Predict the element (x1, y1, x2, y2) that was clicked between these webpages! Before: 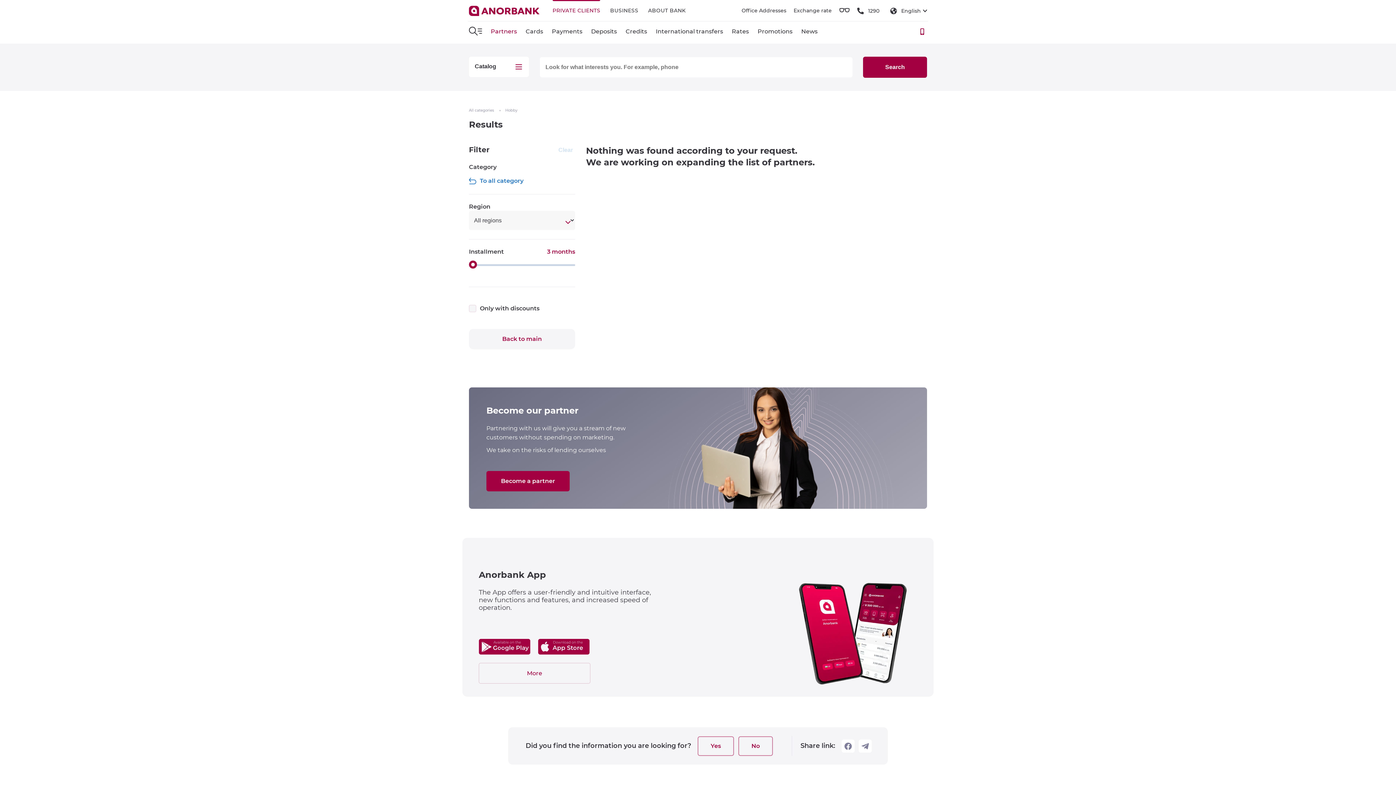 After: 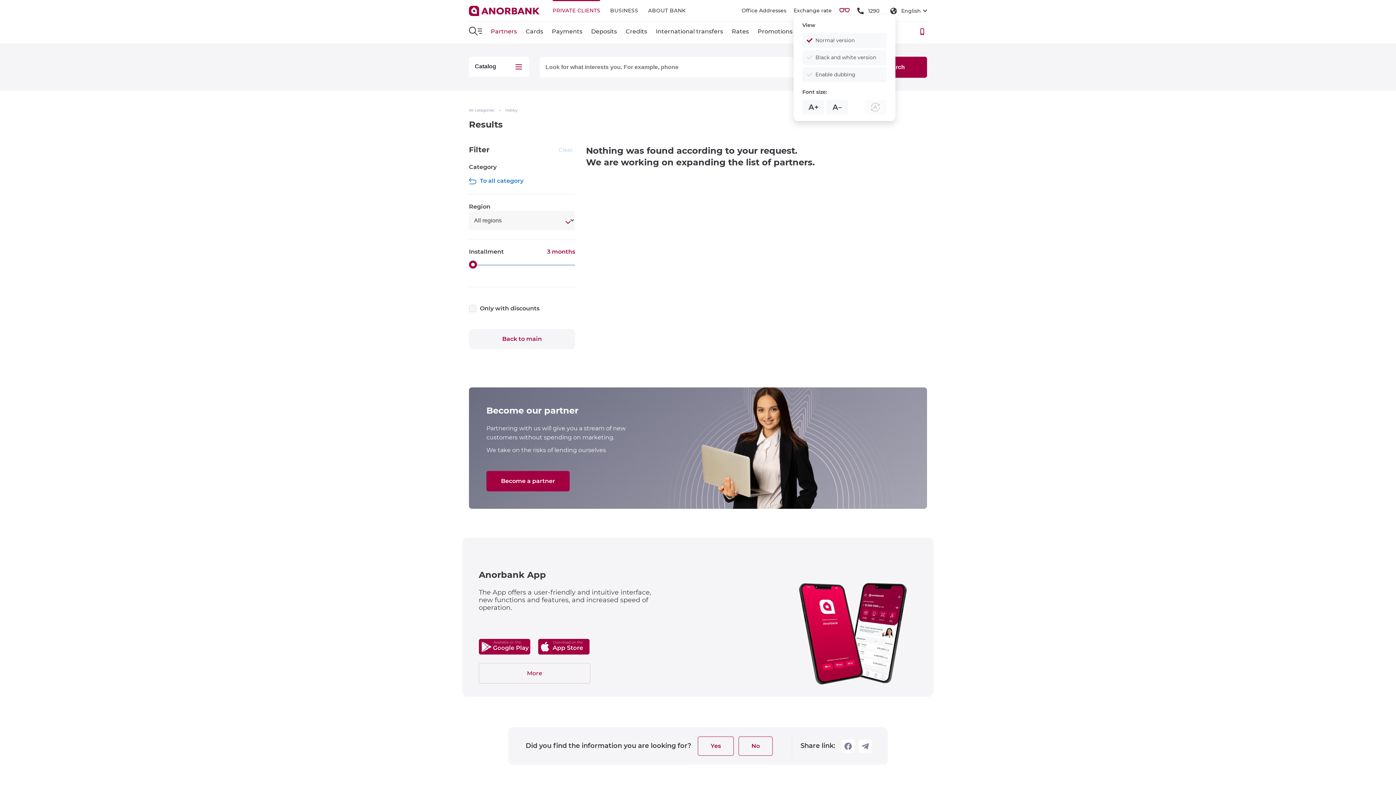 Action: bbox: (839, 8, 850, 14)